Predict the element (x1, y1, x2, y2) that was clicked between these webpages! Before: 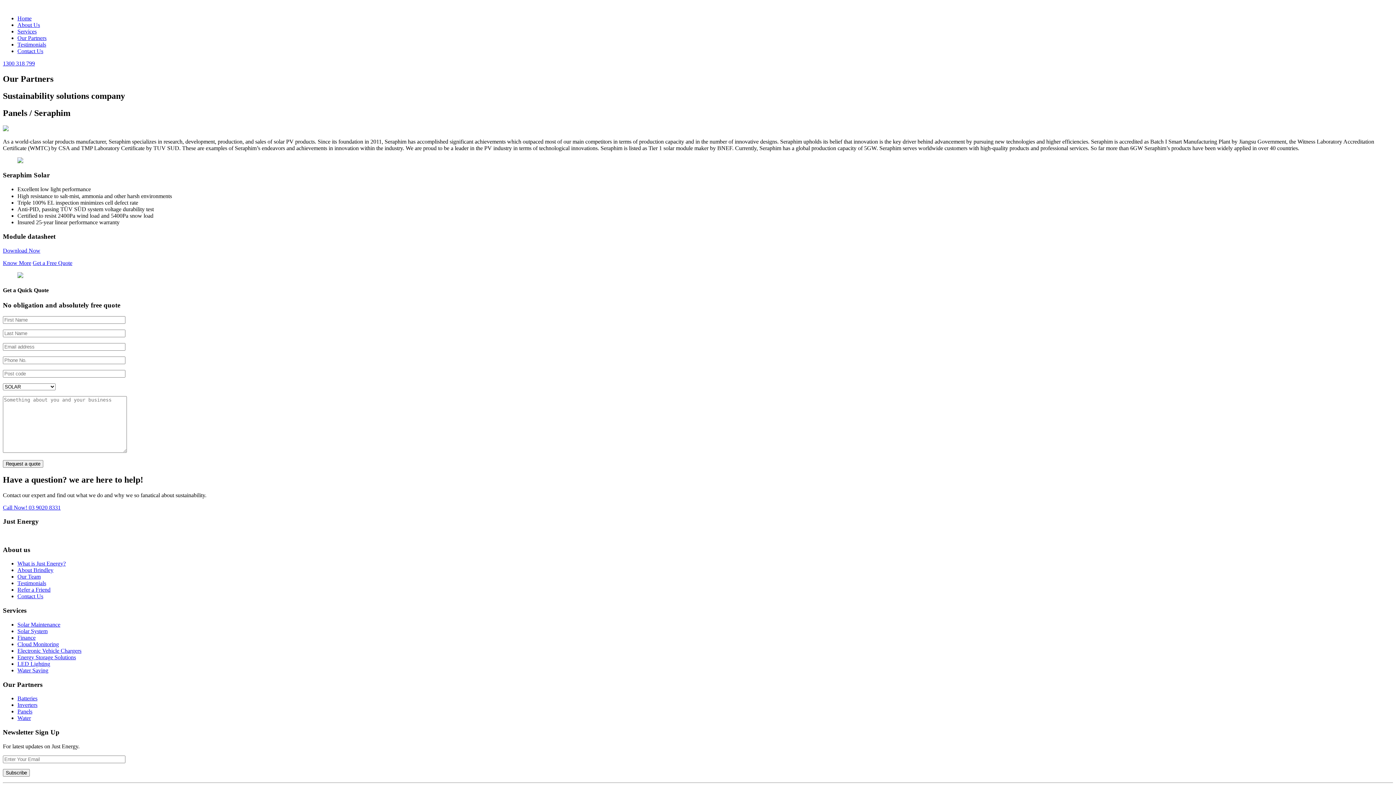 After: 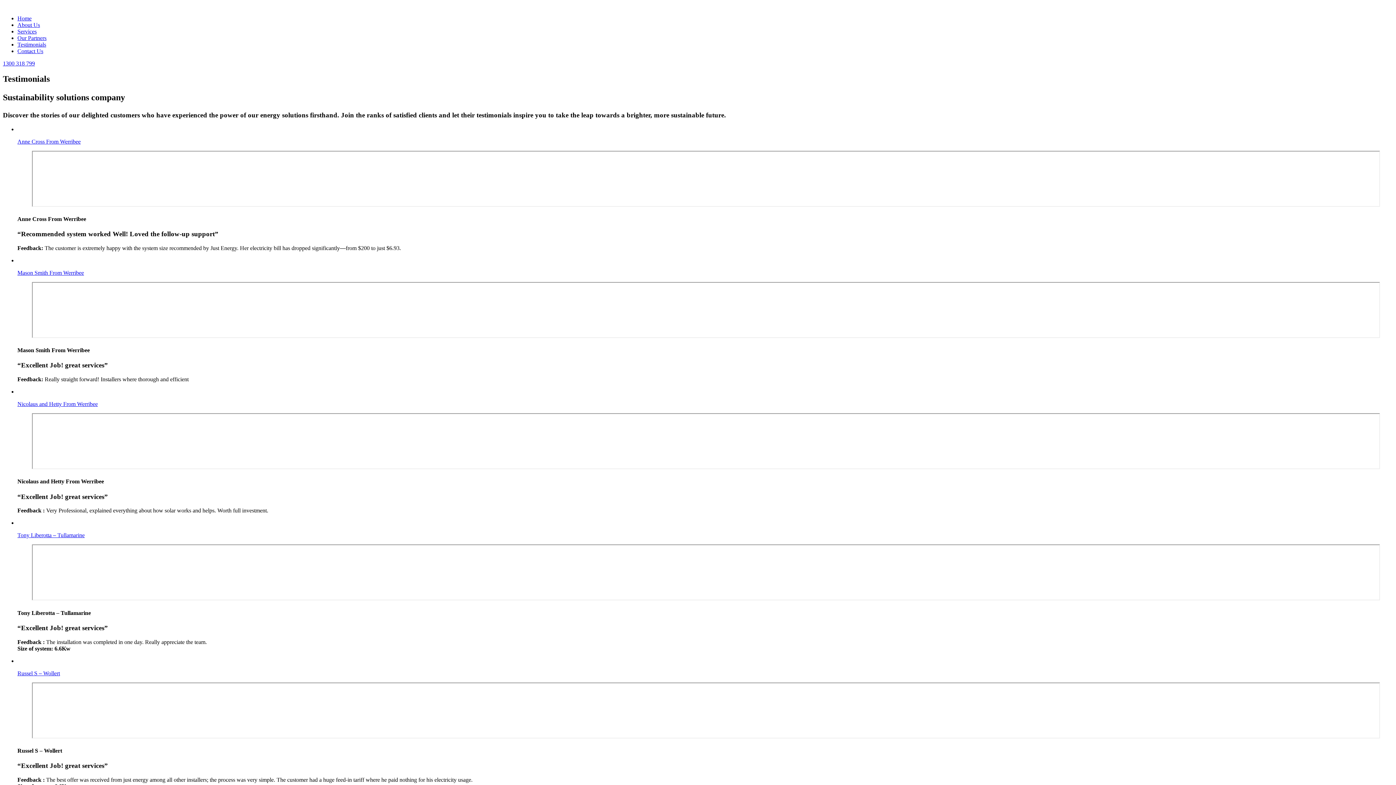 Action: bbox: (17, 41, 46, 47) label: Testimonials